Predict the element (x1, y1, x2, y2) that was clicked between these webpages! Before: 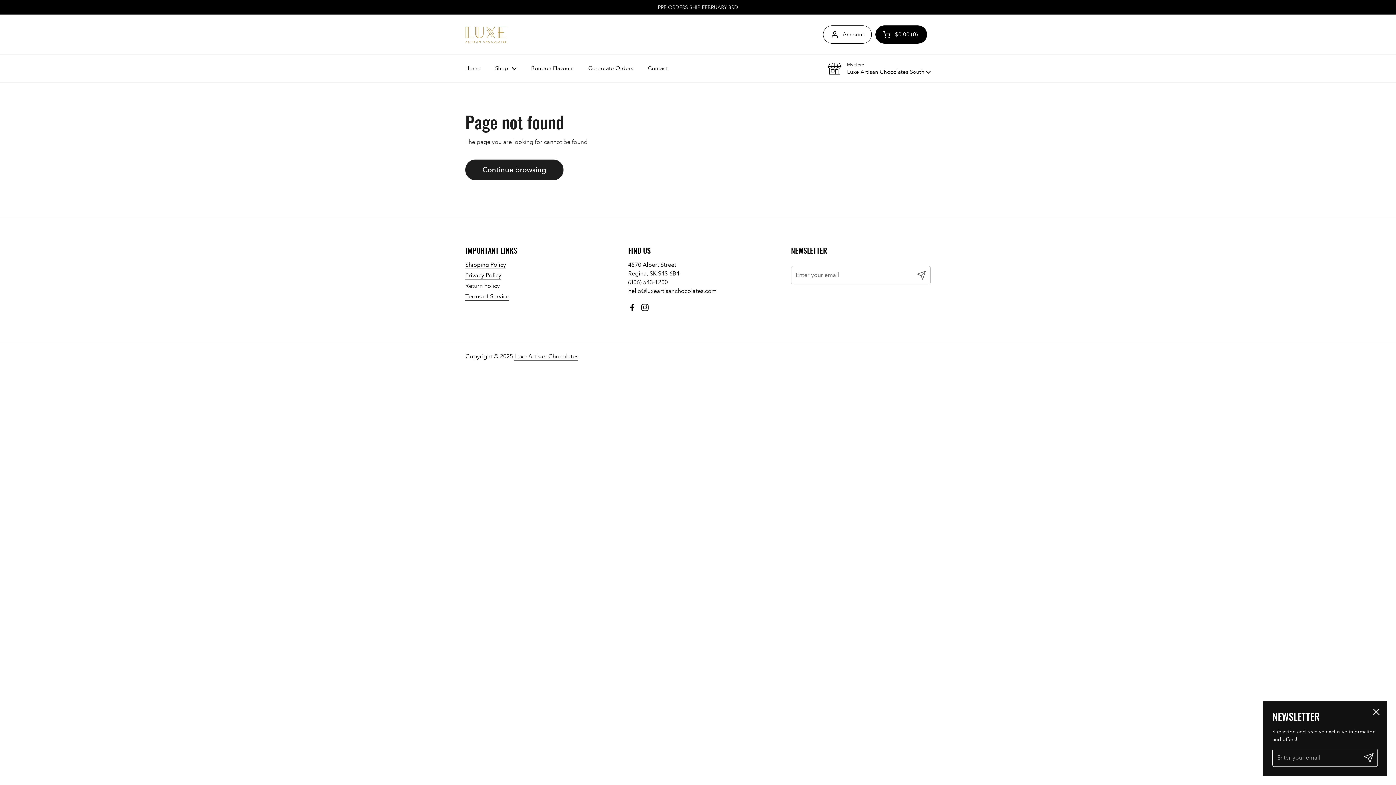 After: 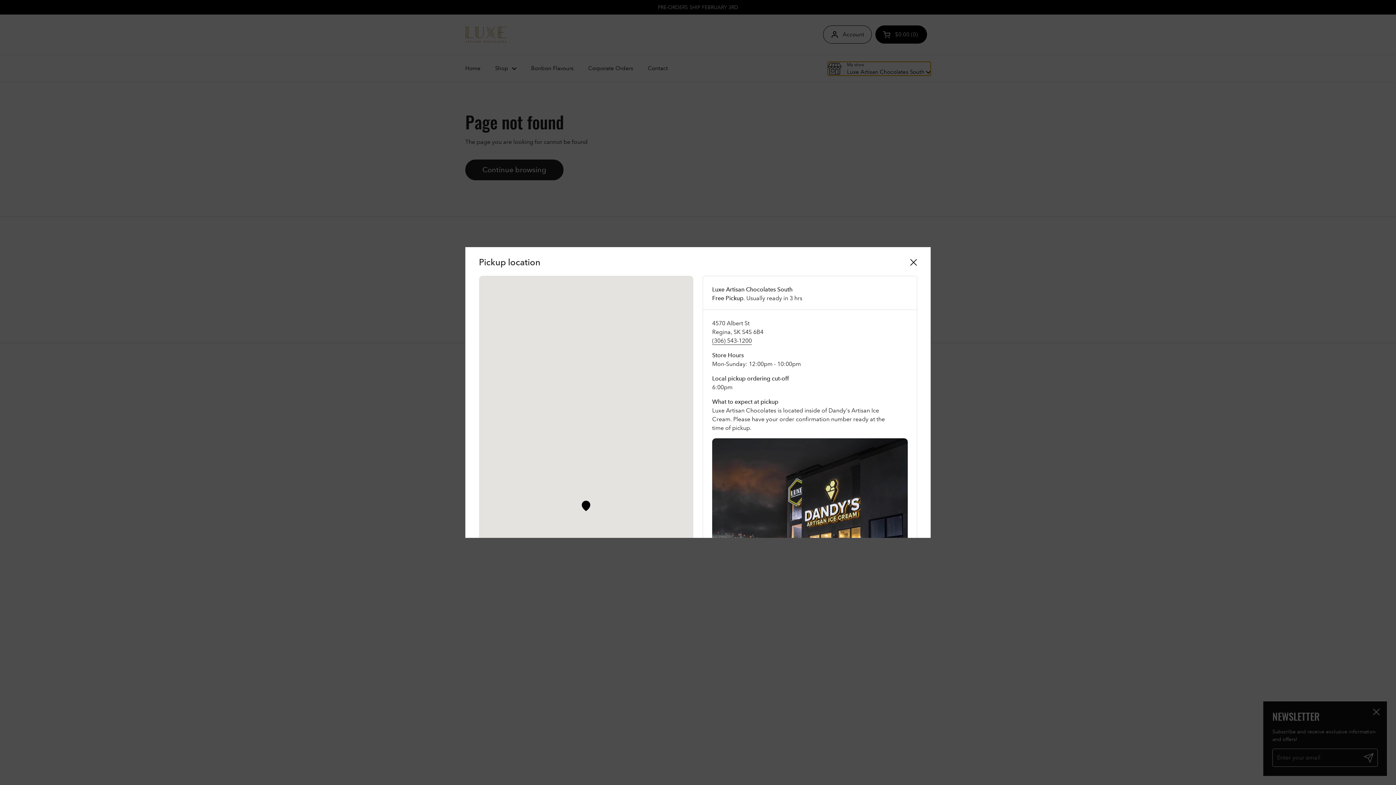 Action: label: My store
Luxe Artisan Chocolates South  bbox: (828, 61, 930, 75)